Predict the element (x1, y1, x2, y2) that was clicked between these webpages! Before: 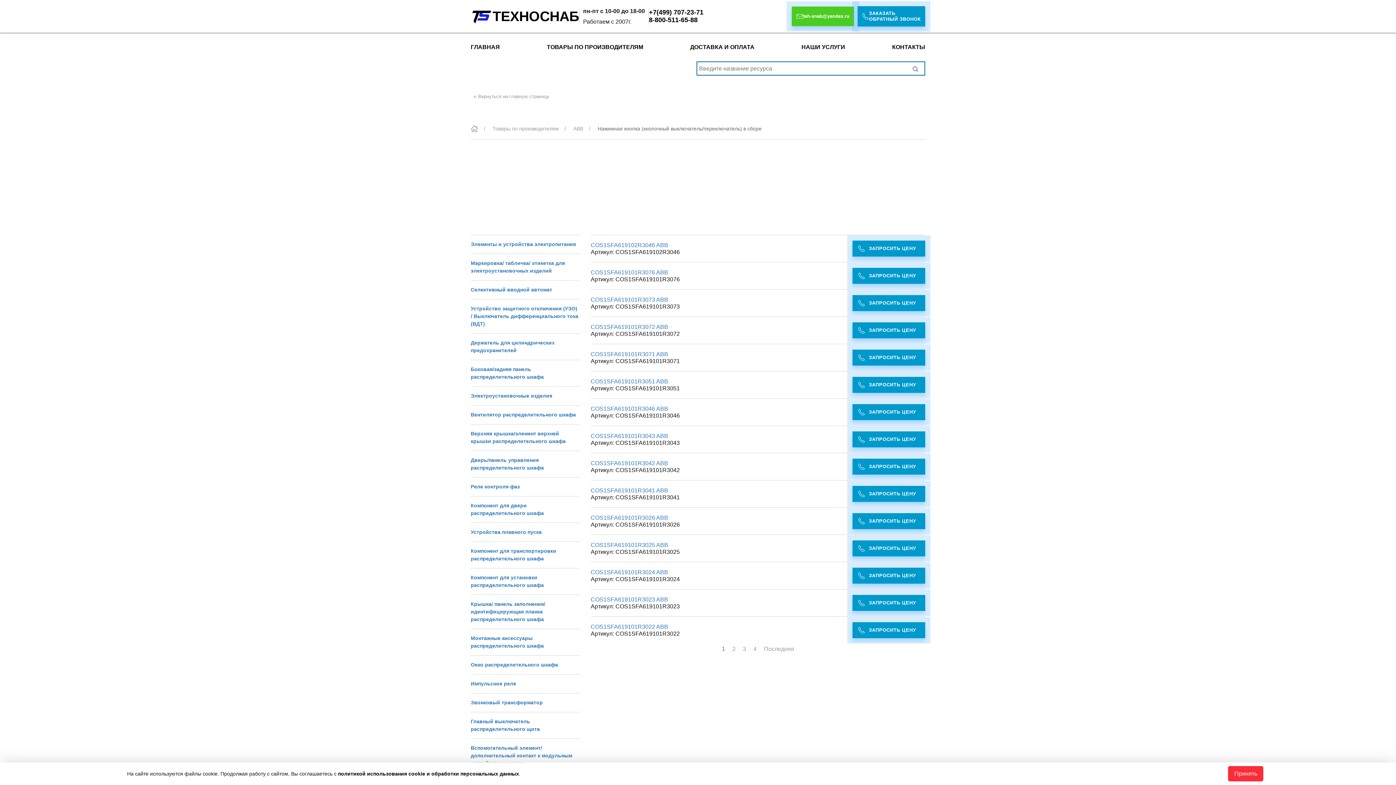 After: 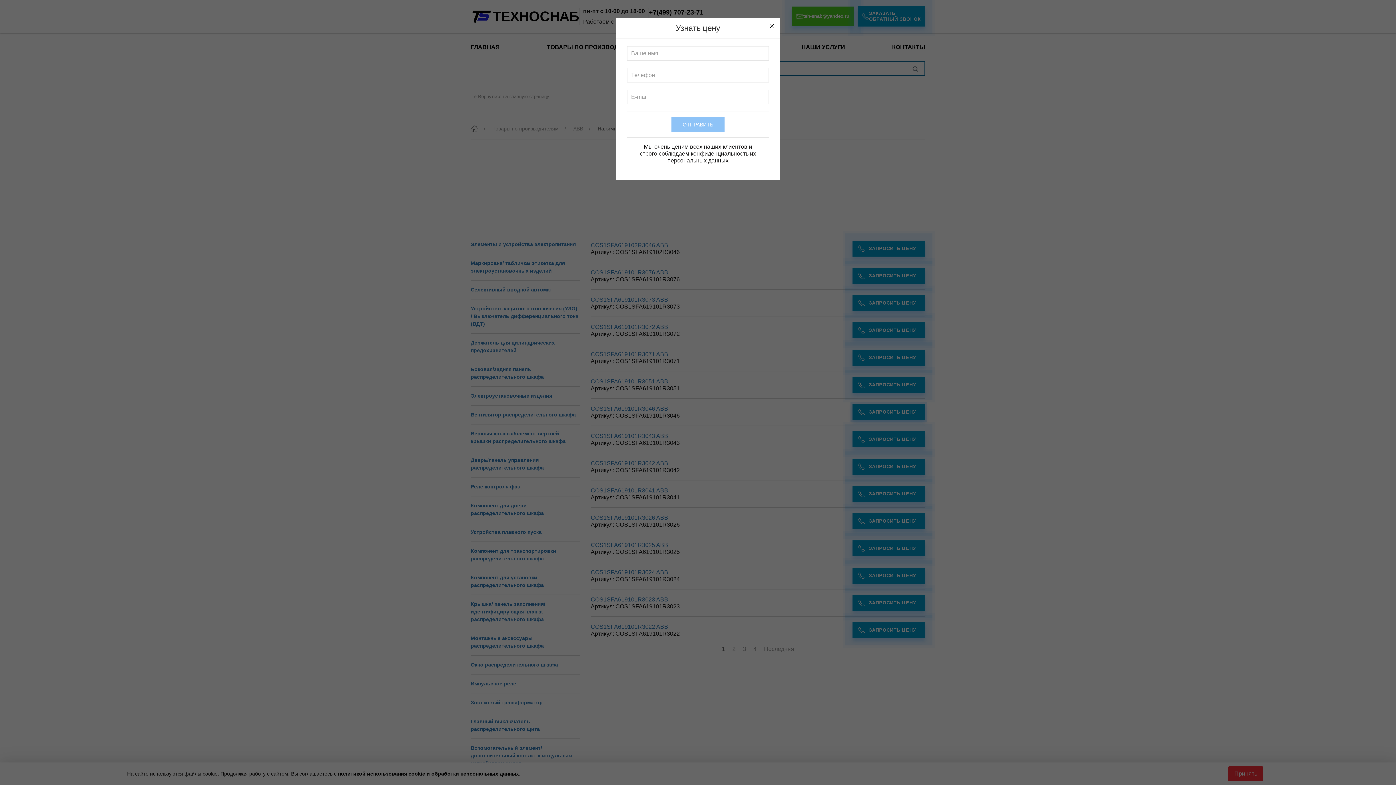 Action: label: ЗАПРОСИТЬ ЦЕНУ bbox: (852, 404, 925, 420)